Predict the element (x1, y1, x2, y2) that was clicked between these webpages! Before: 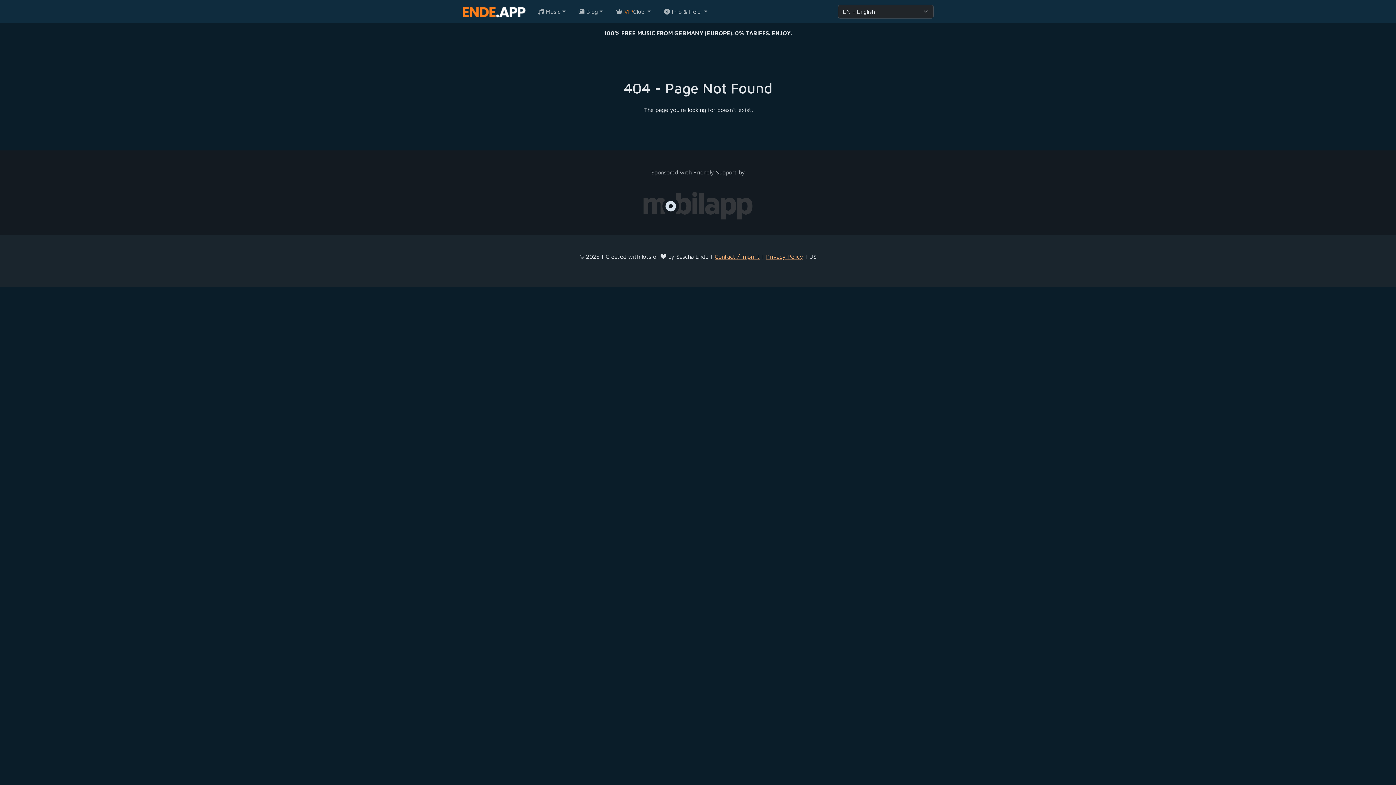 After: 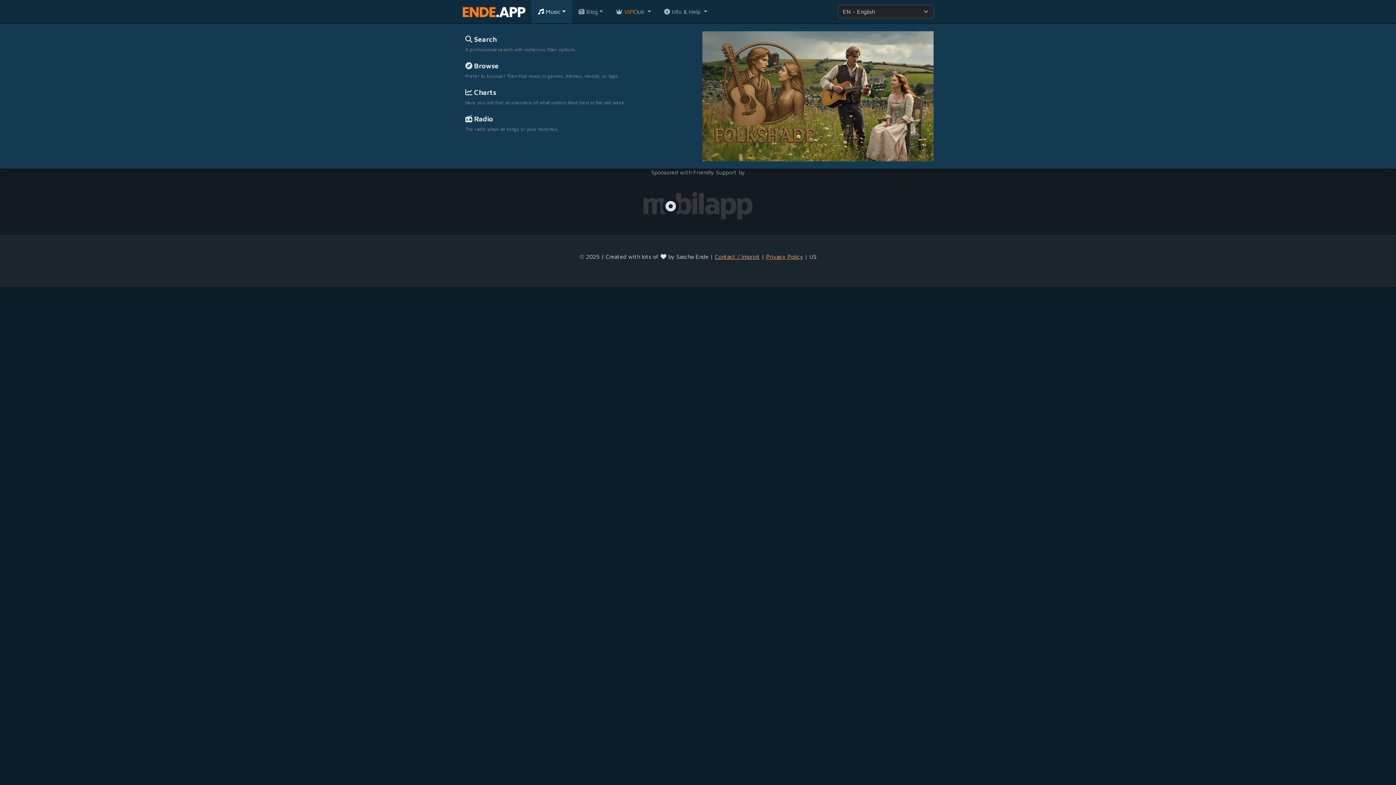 Action: bbox: (535, 0, 568, 23) label:  Music